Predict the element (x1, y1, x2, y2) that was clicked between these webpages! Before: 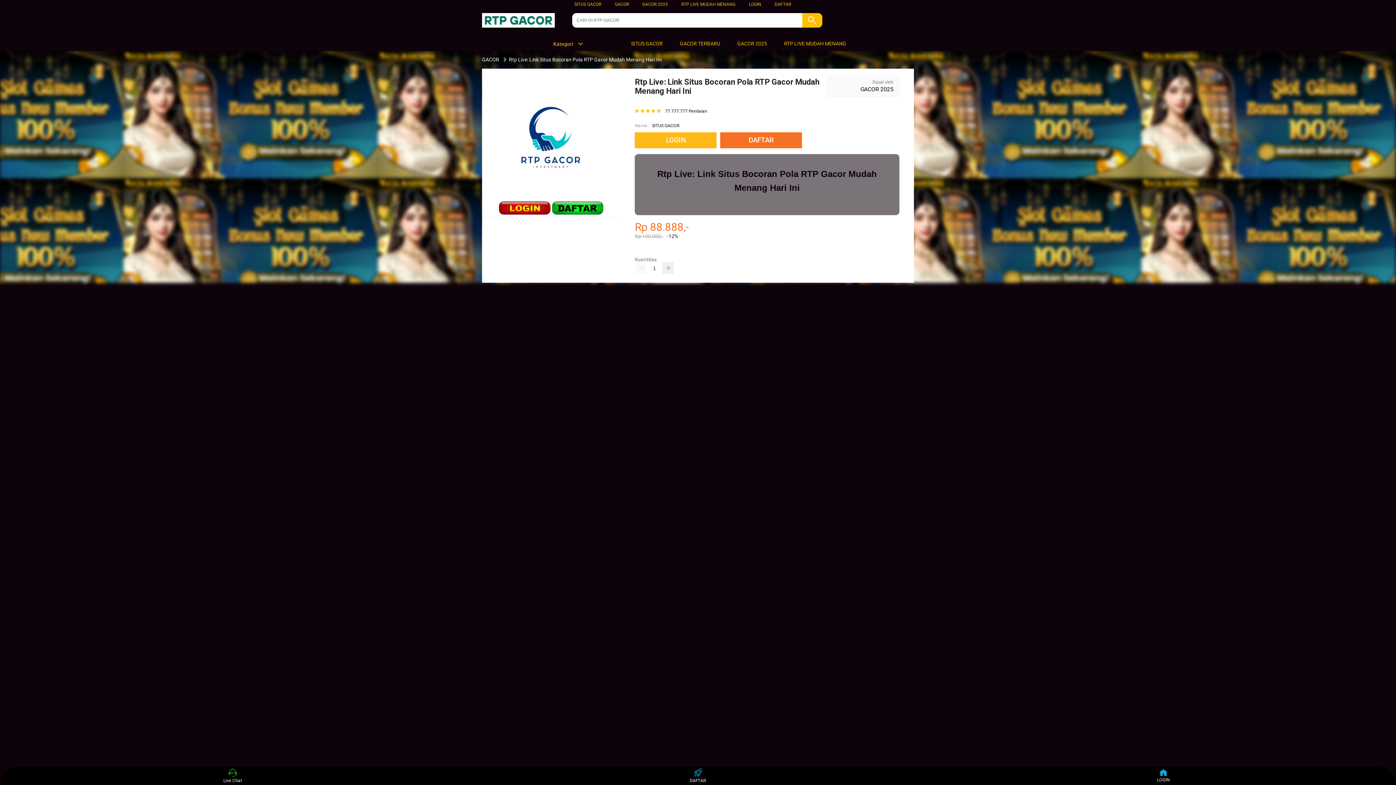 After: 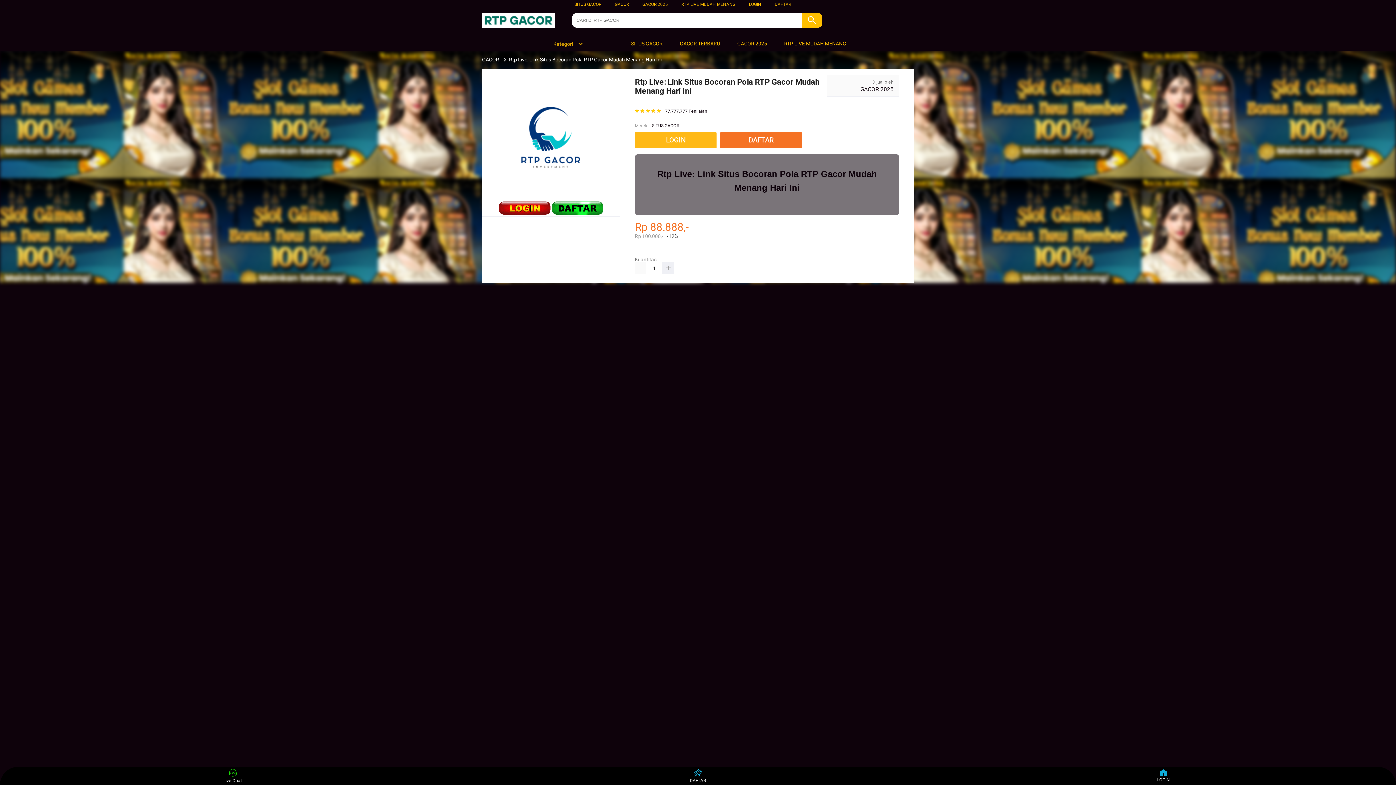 Action: label:  SITUS GACOR bbox: (622, 36, 666, 50)